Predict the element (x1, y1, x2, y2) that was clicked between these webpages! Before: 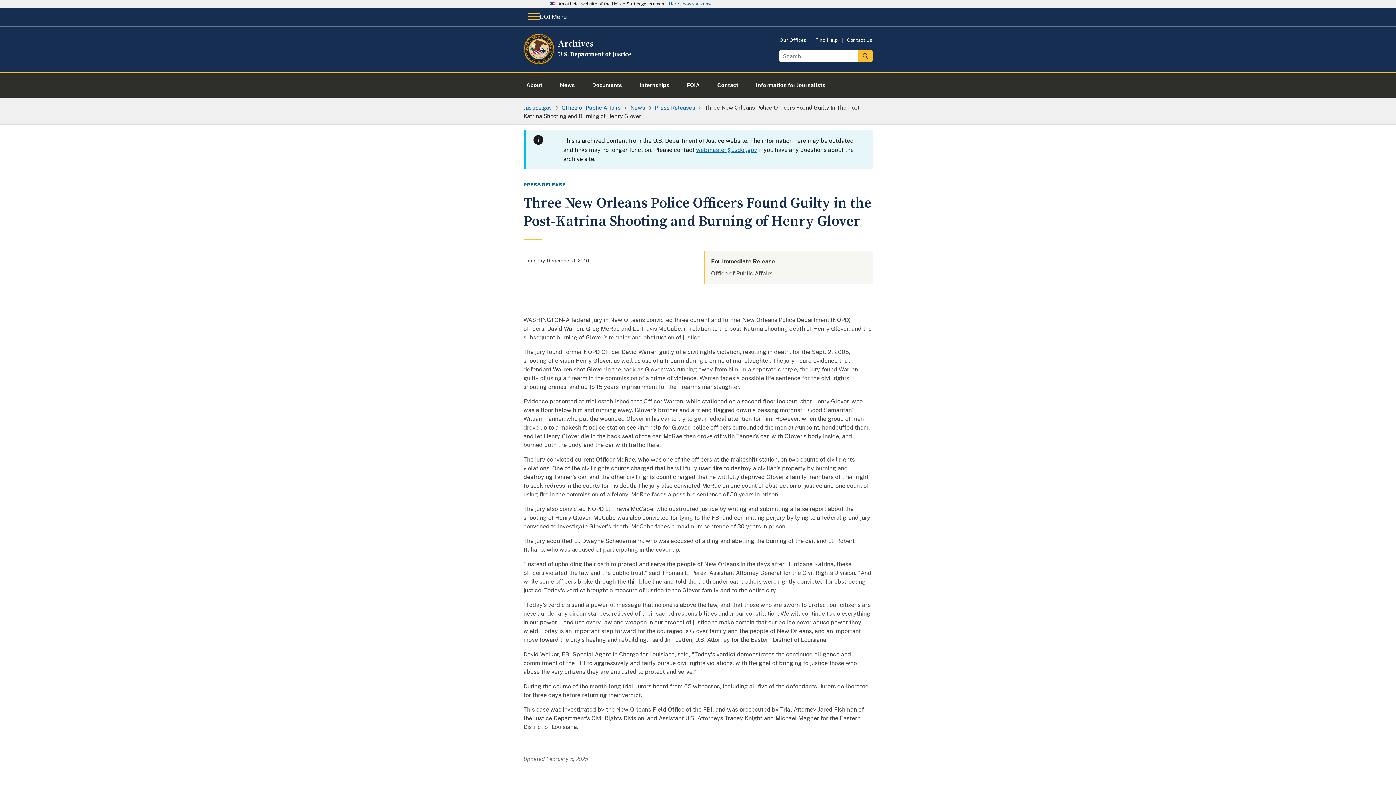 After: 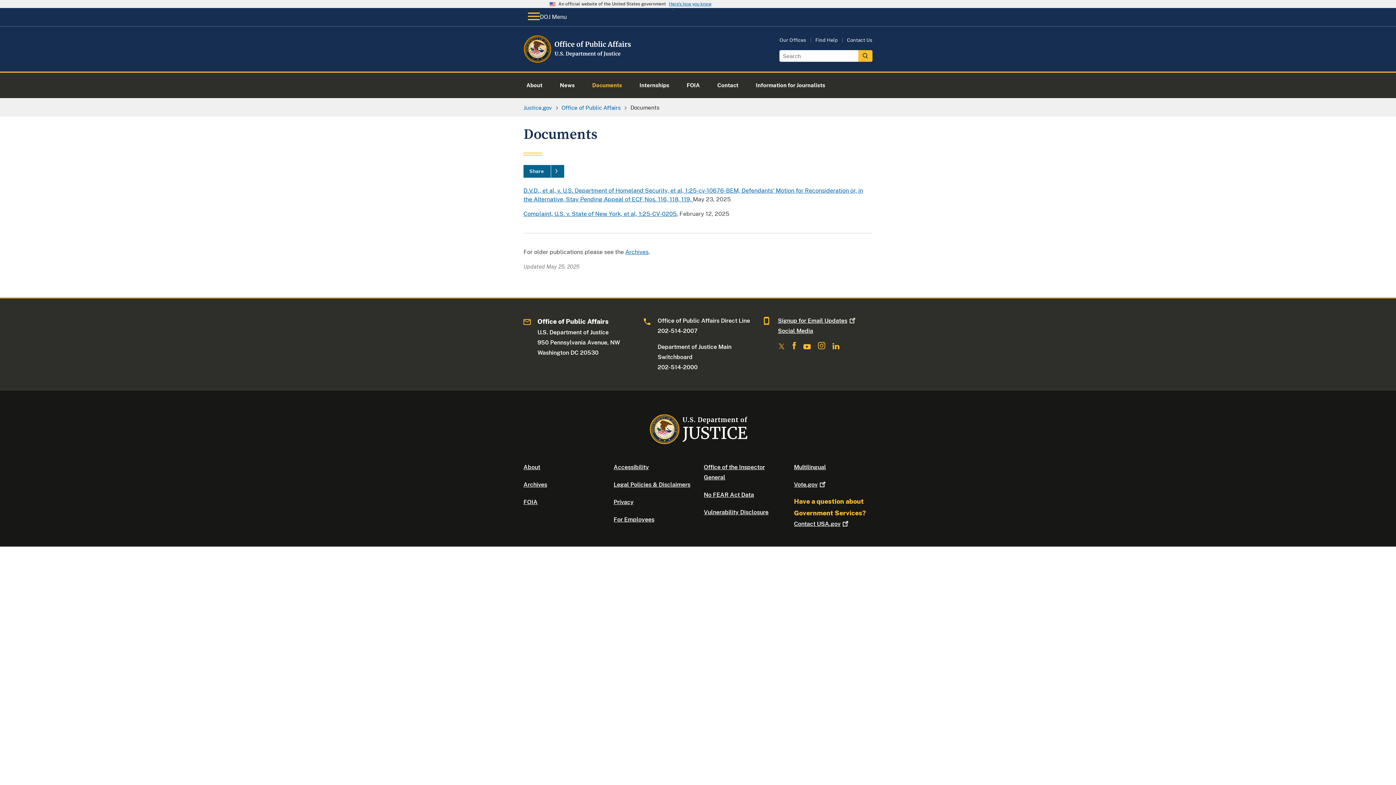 Action: bbox: (583, 72, 630, 98) label: Documents